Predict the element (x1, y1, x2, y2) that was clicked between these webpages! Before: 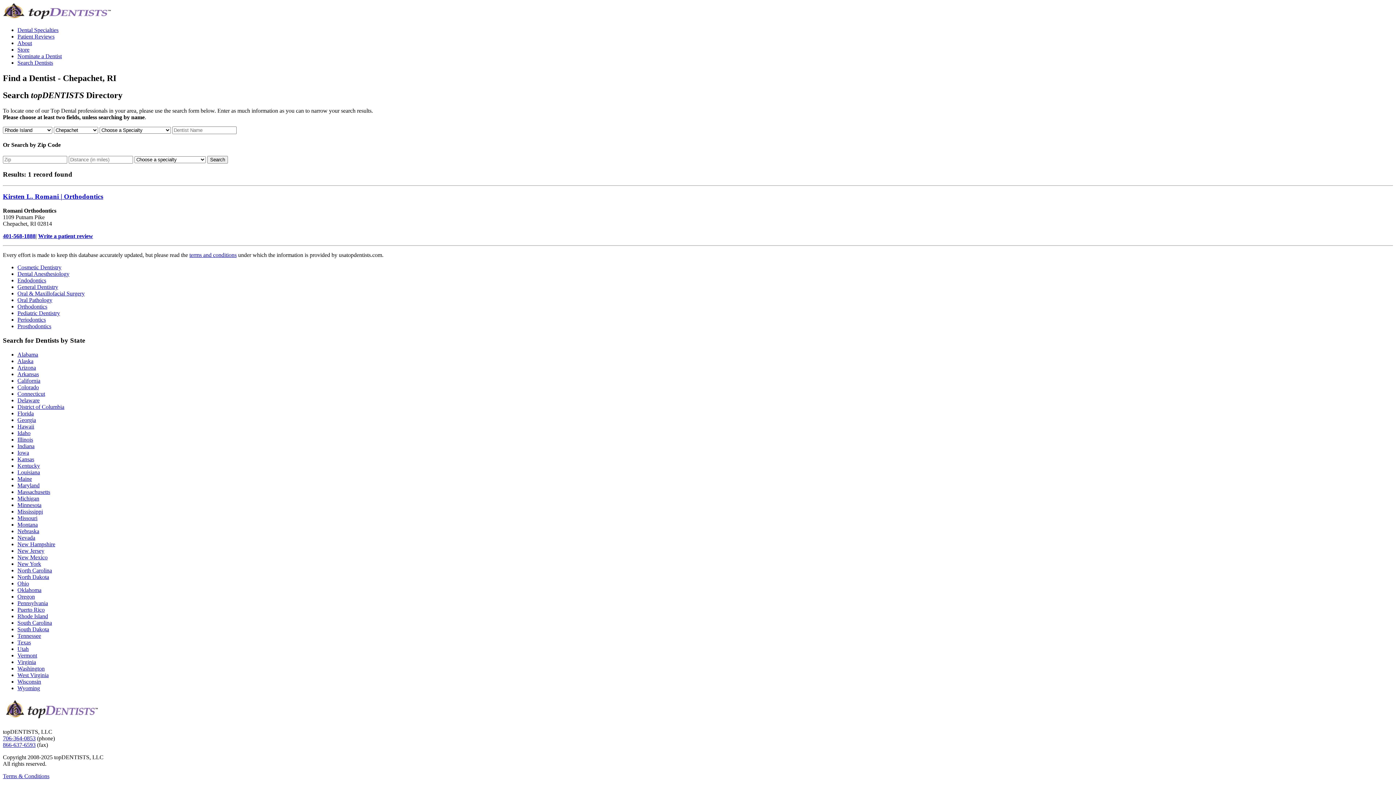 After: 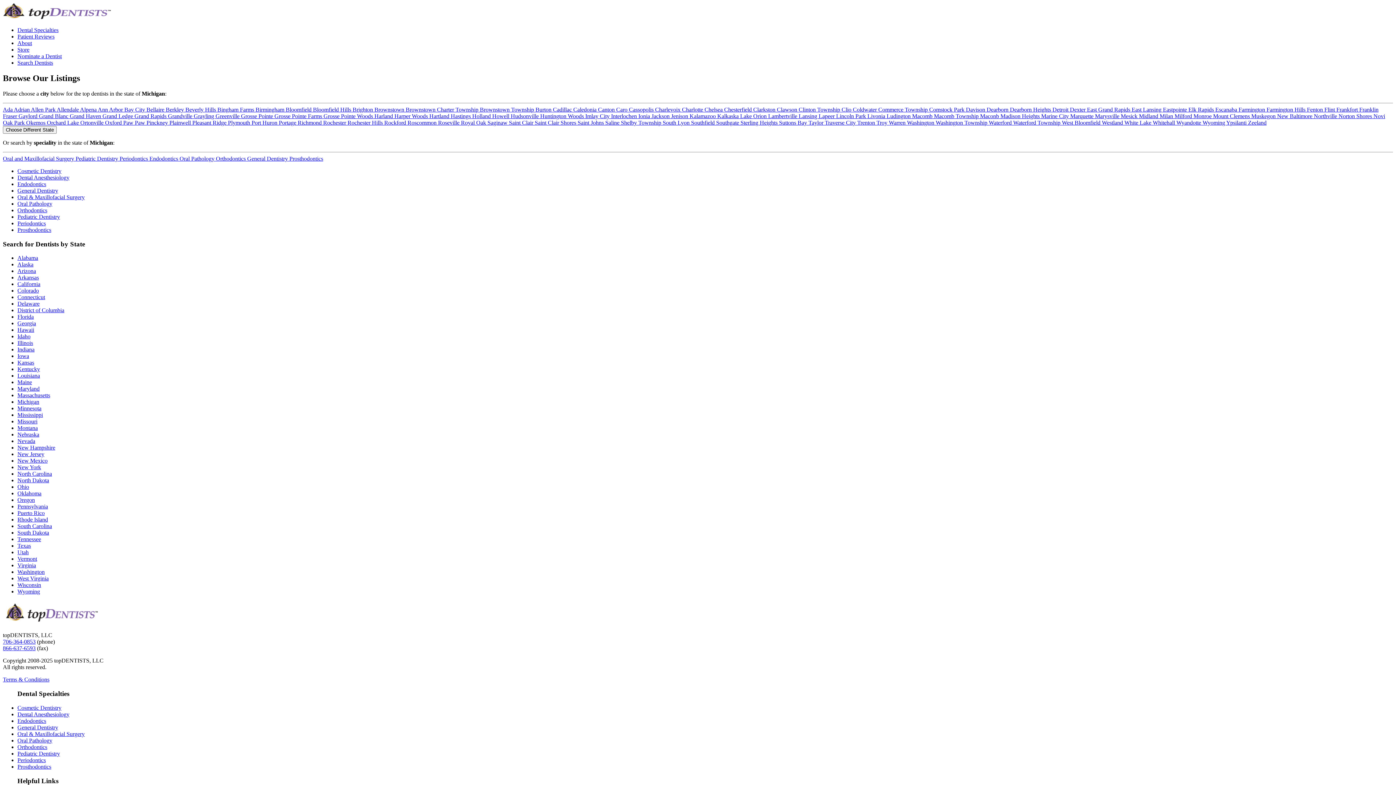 Action: bbox: (17, 495, 39, 501) label: Michigan